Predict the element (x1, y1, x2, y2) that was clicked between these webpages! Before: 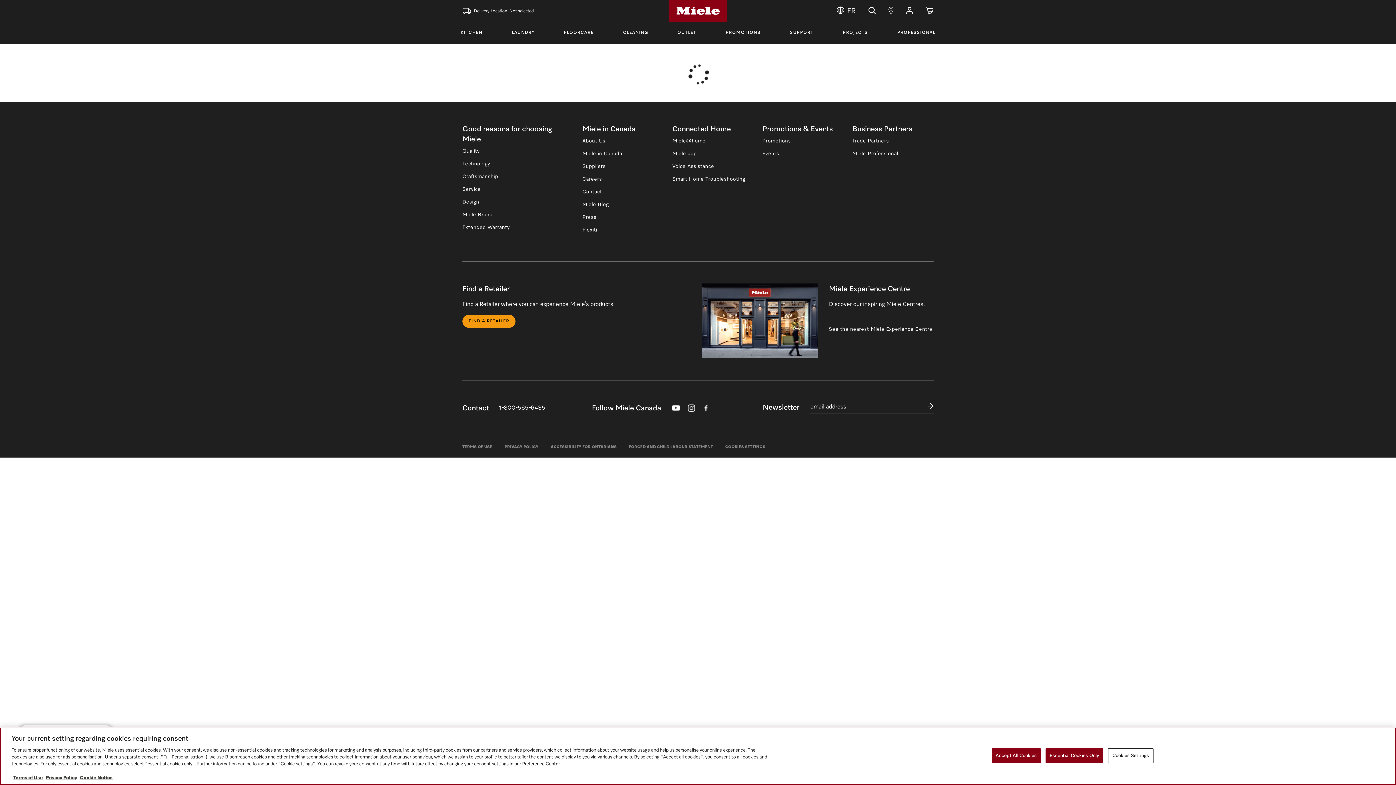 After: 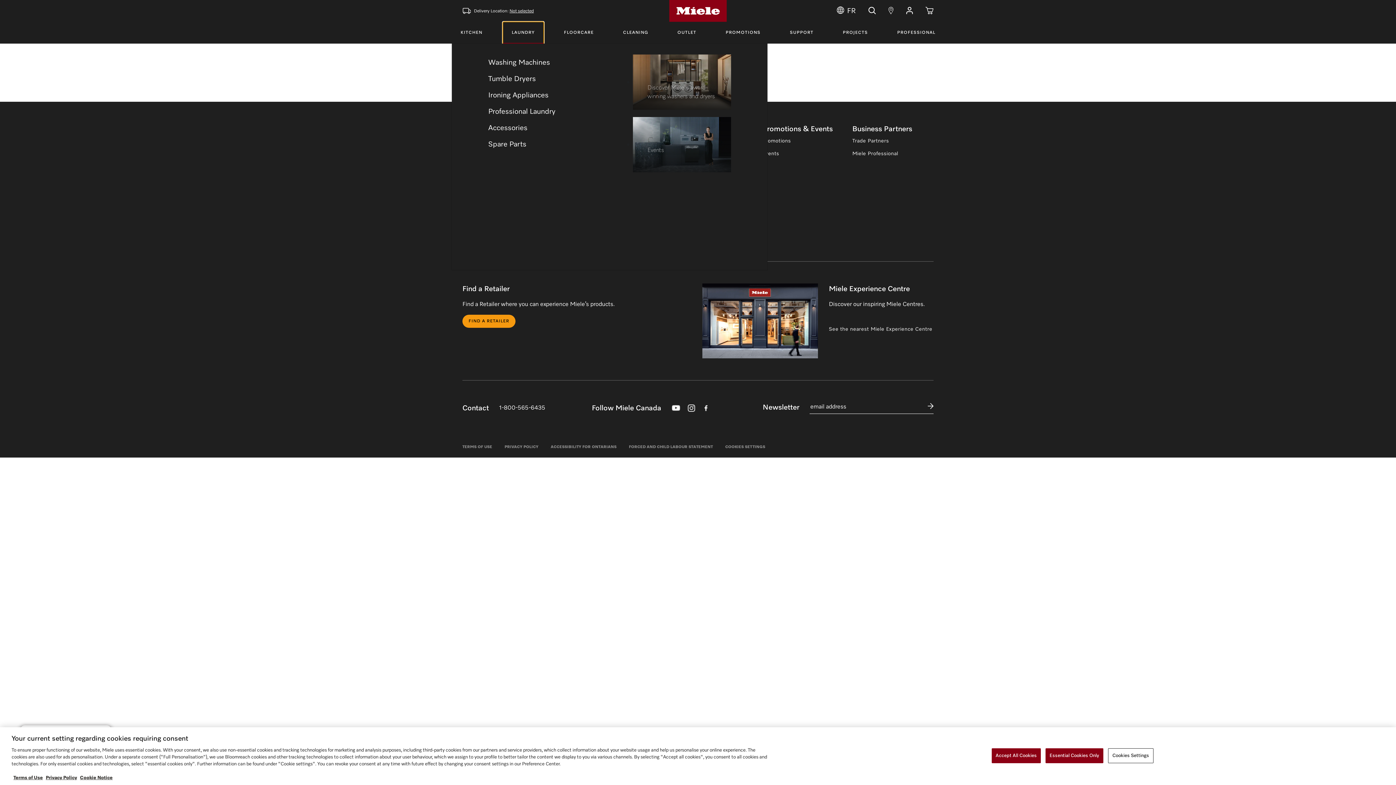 Action: bbox: (502, 21, 543, 44) label: Toggle Laundry Menu